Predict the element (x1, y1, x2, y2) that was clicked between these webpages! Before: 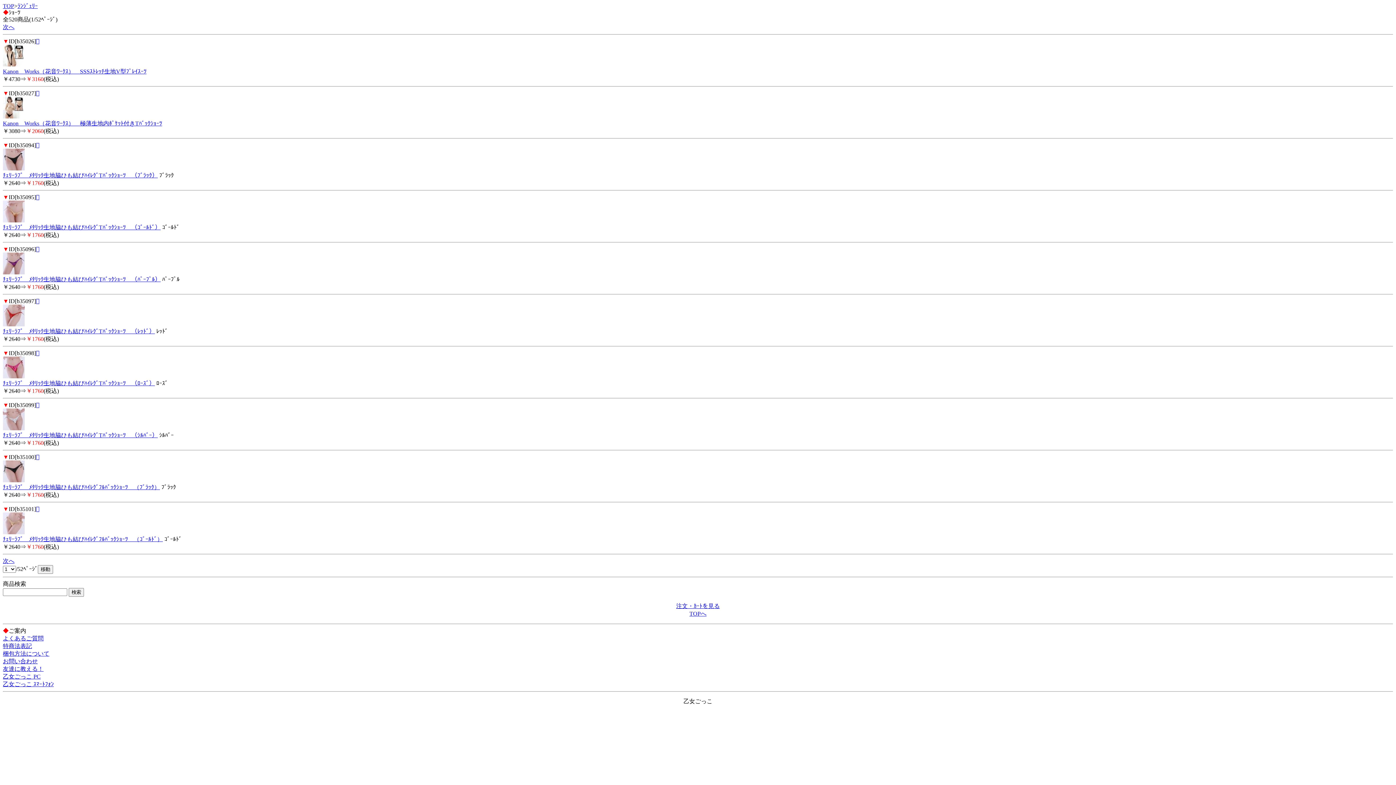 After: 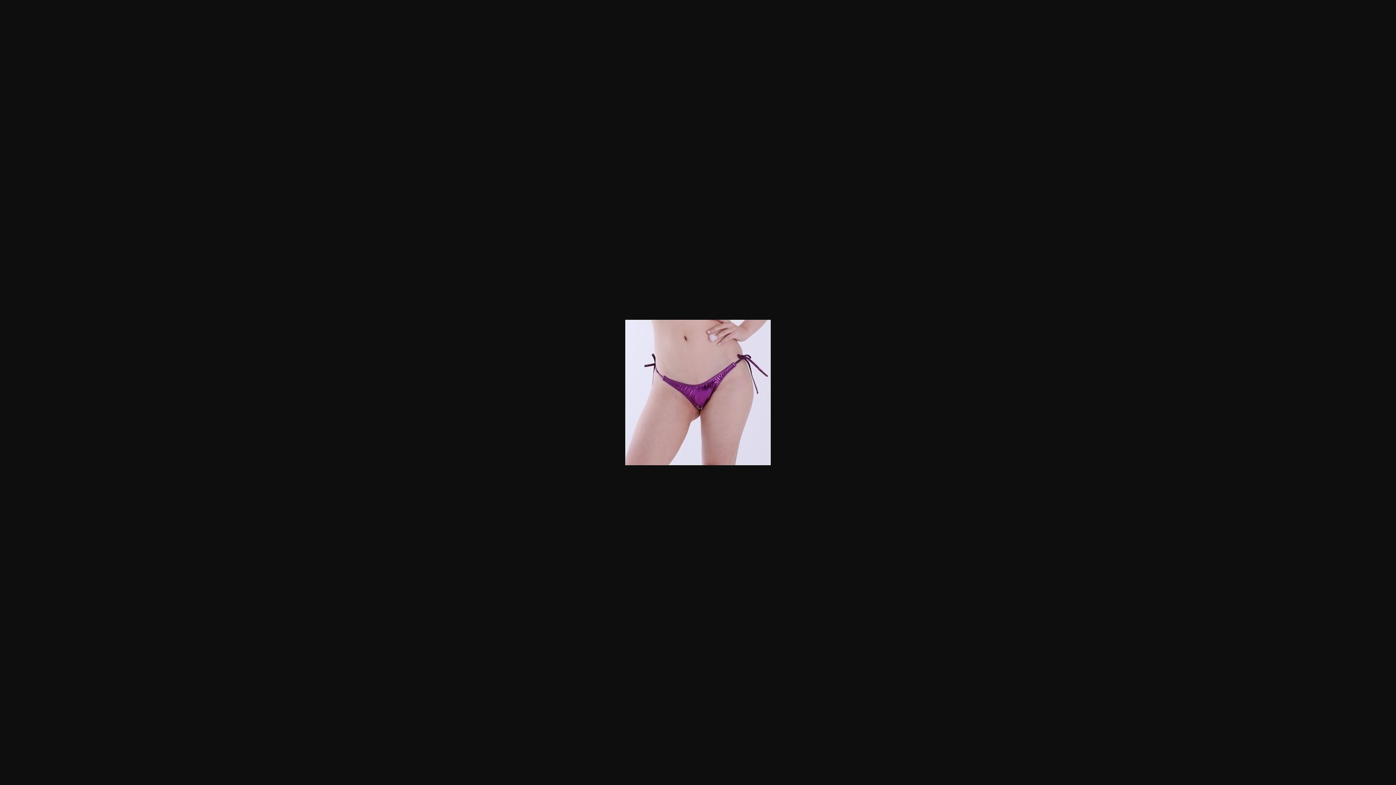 Action: bbox: (36, 246, 39, 252) label: 